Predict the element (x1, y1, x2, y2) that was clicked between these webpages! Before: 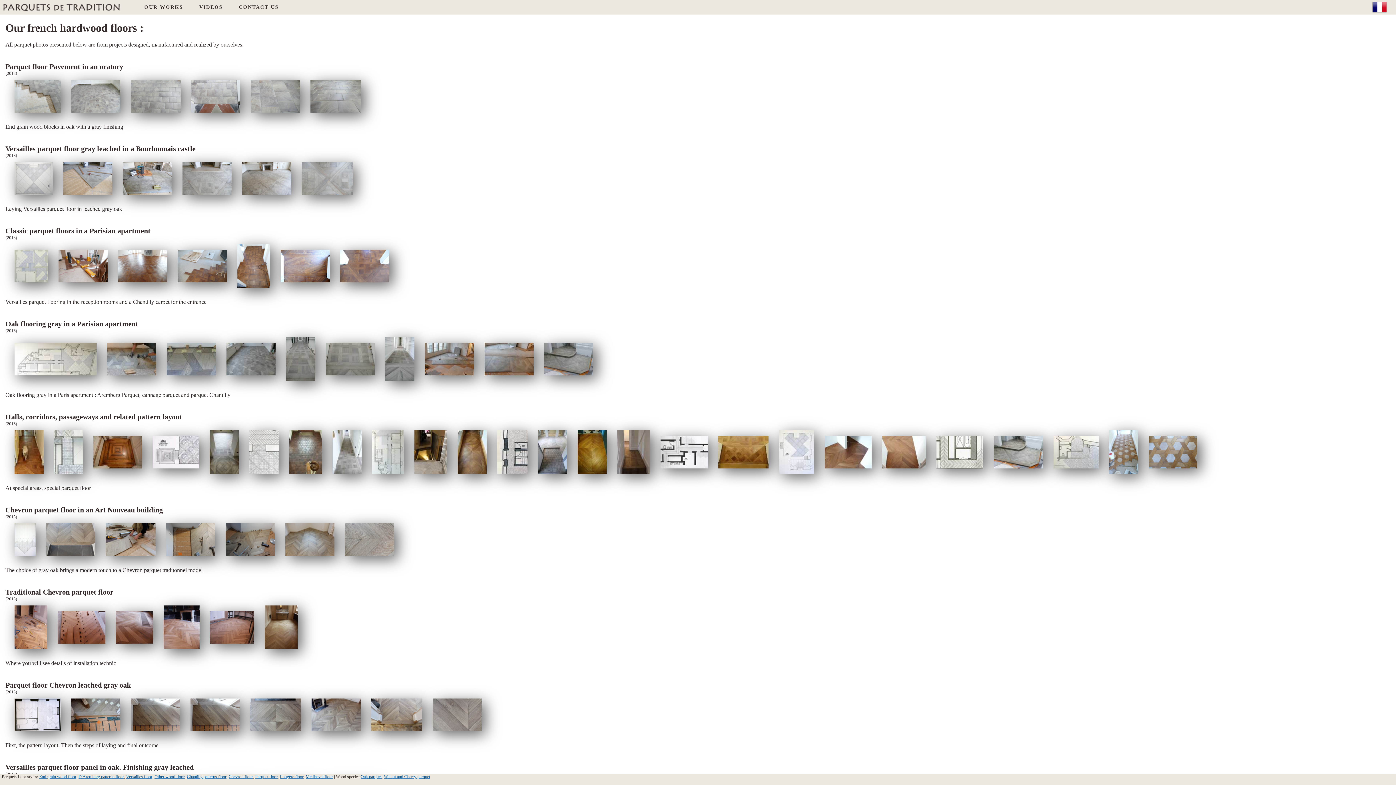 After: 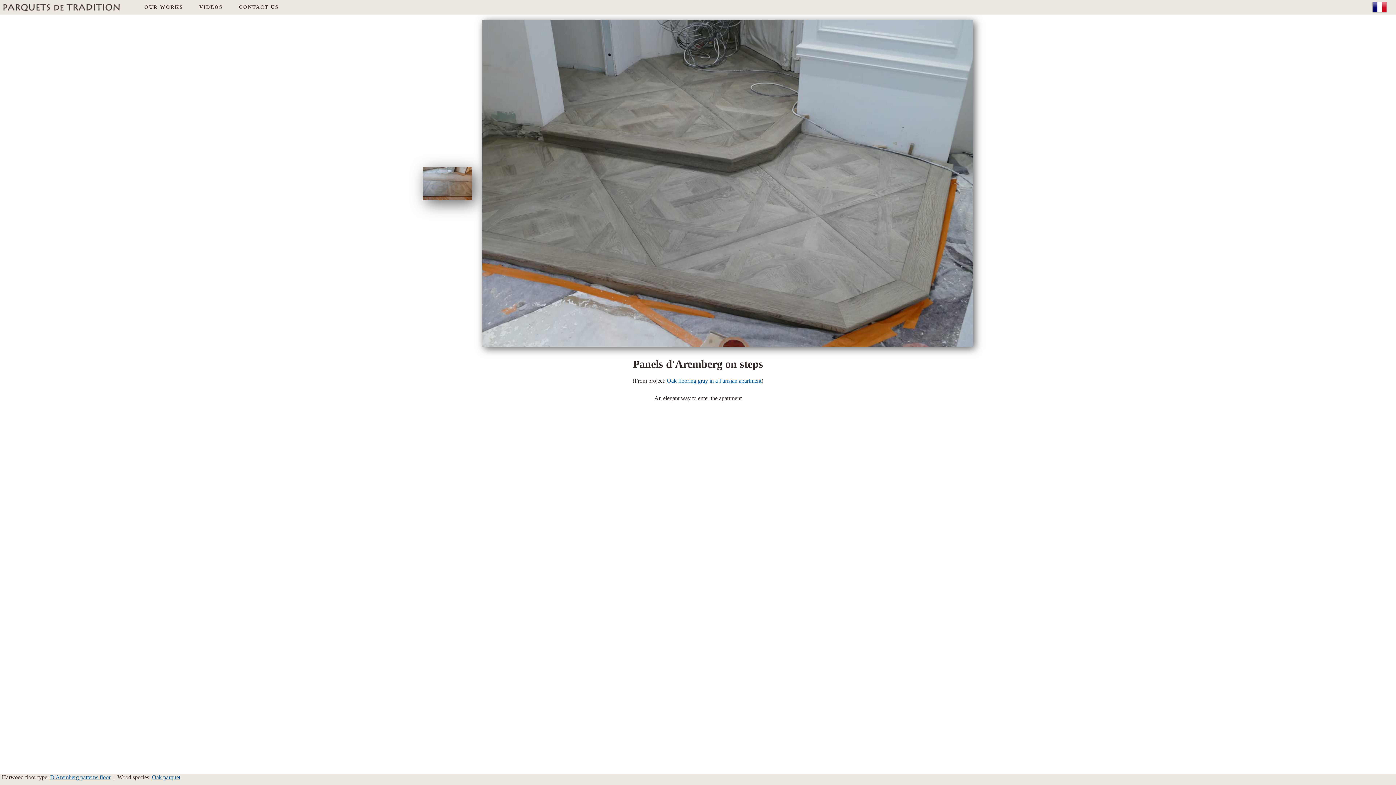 Action: bbox: (535, 359, 593, 365)